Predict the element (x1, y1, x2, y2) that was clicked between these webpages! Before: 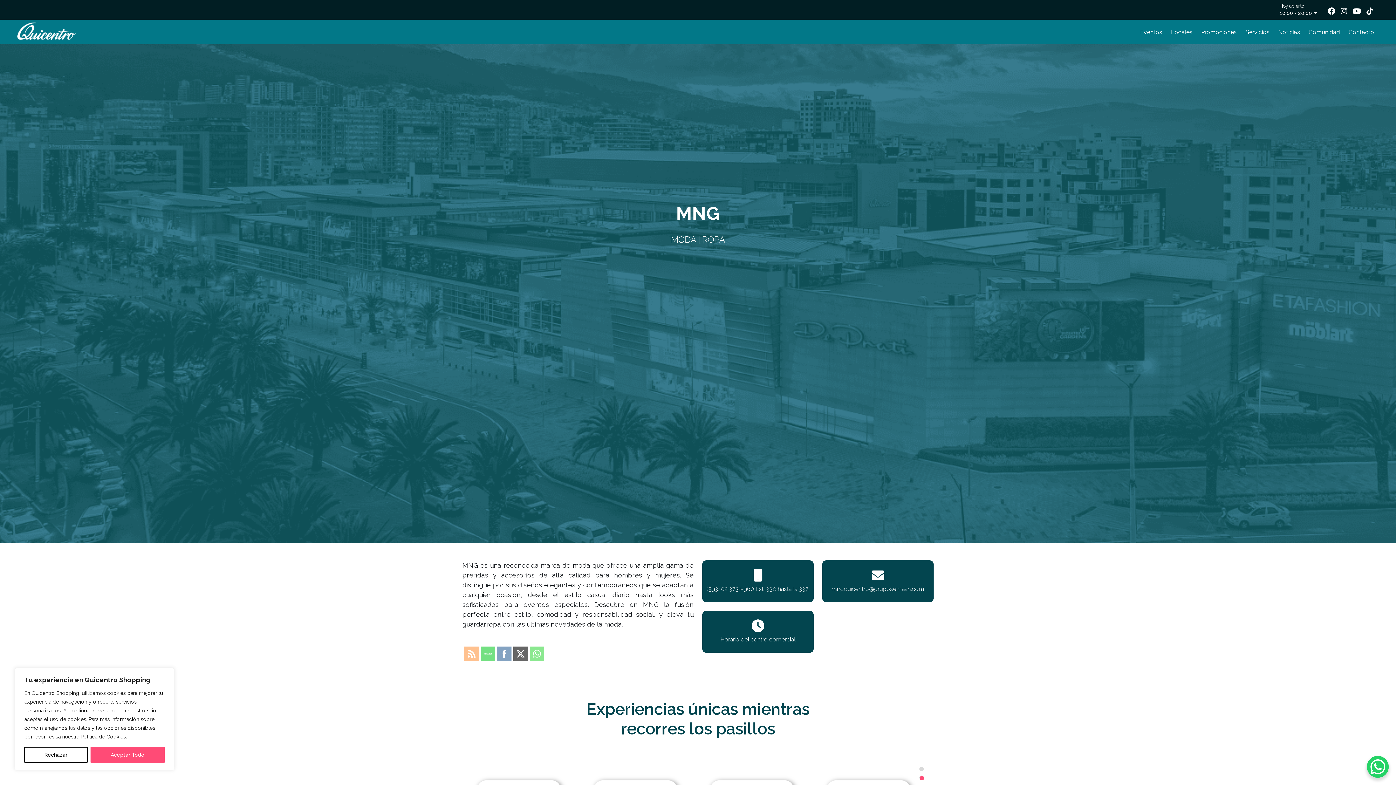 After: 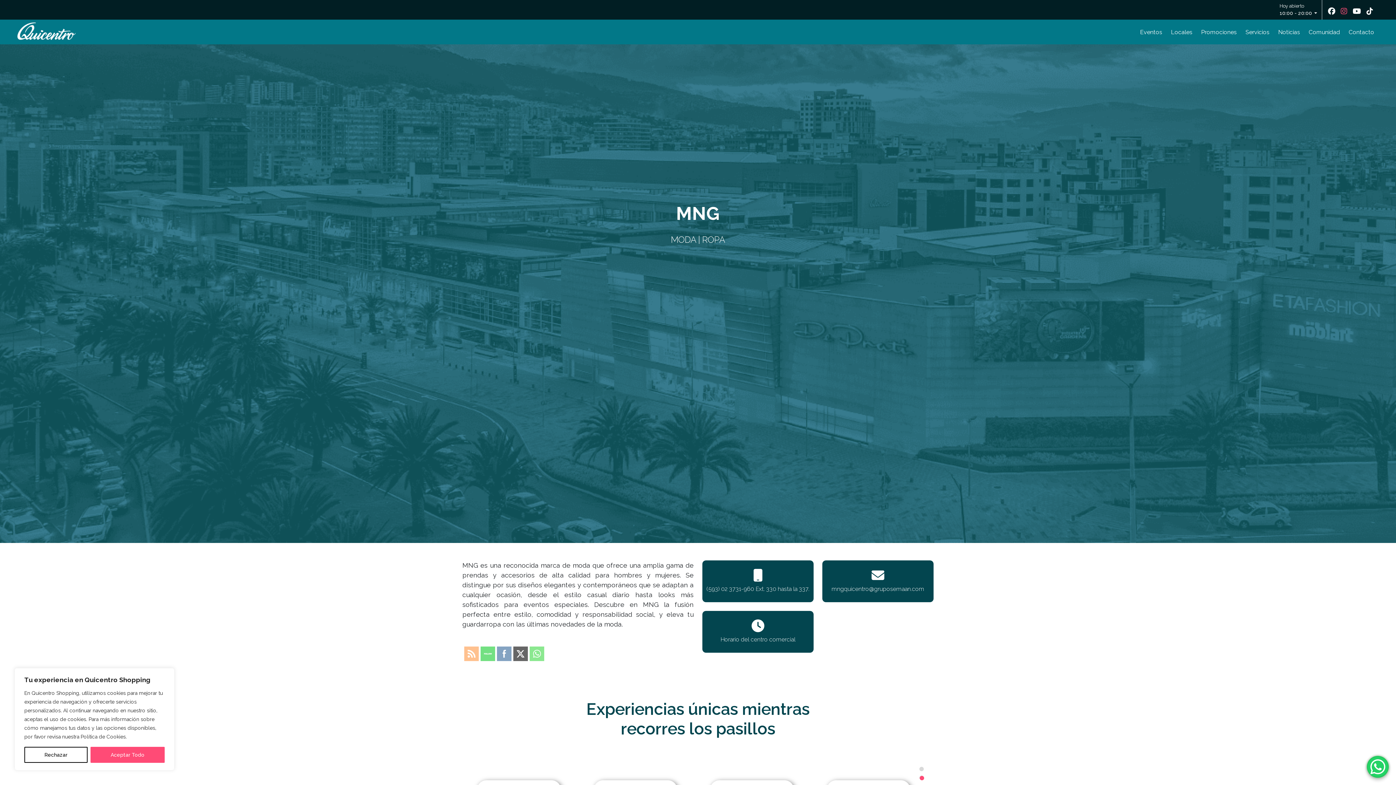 Action: bbox: (1341, 6, 1347, 15)